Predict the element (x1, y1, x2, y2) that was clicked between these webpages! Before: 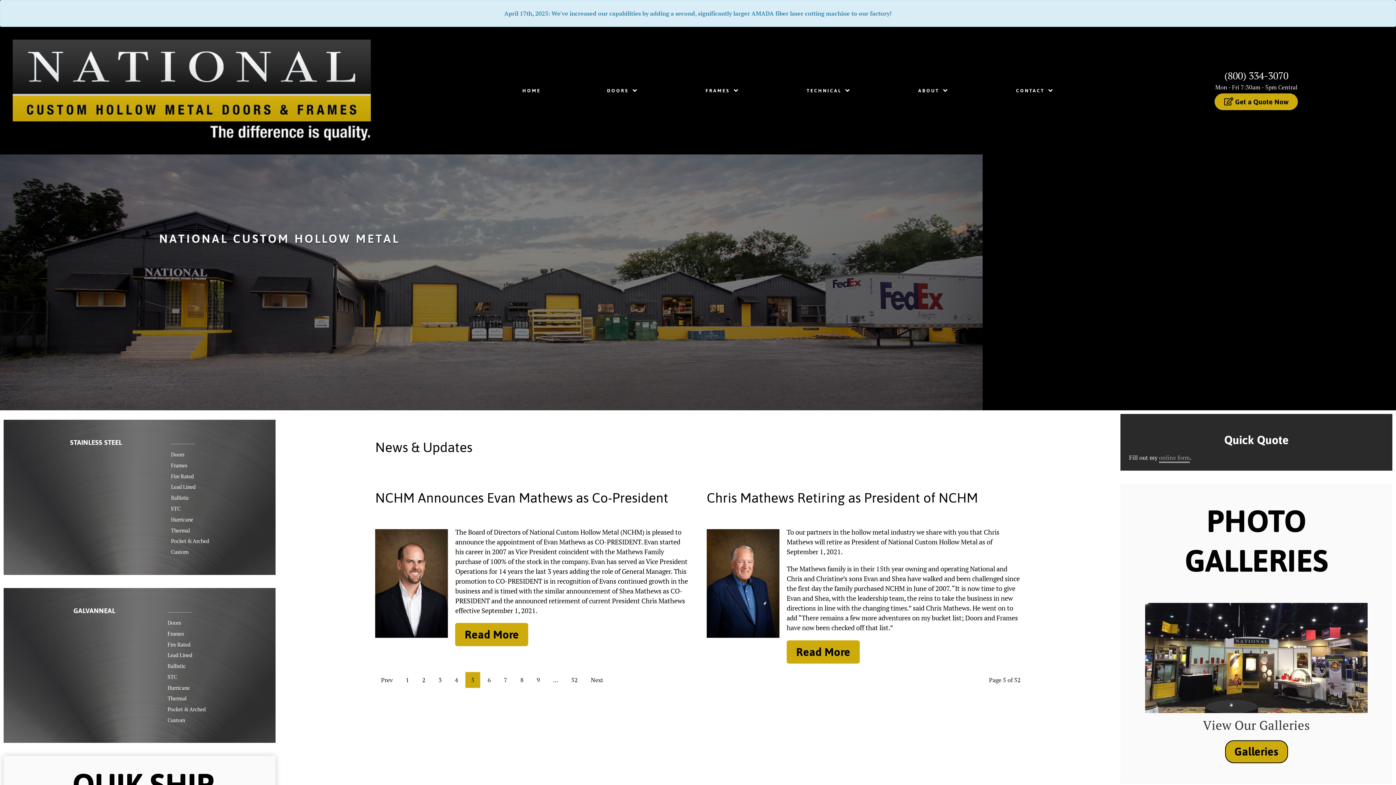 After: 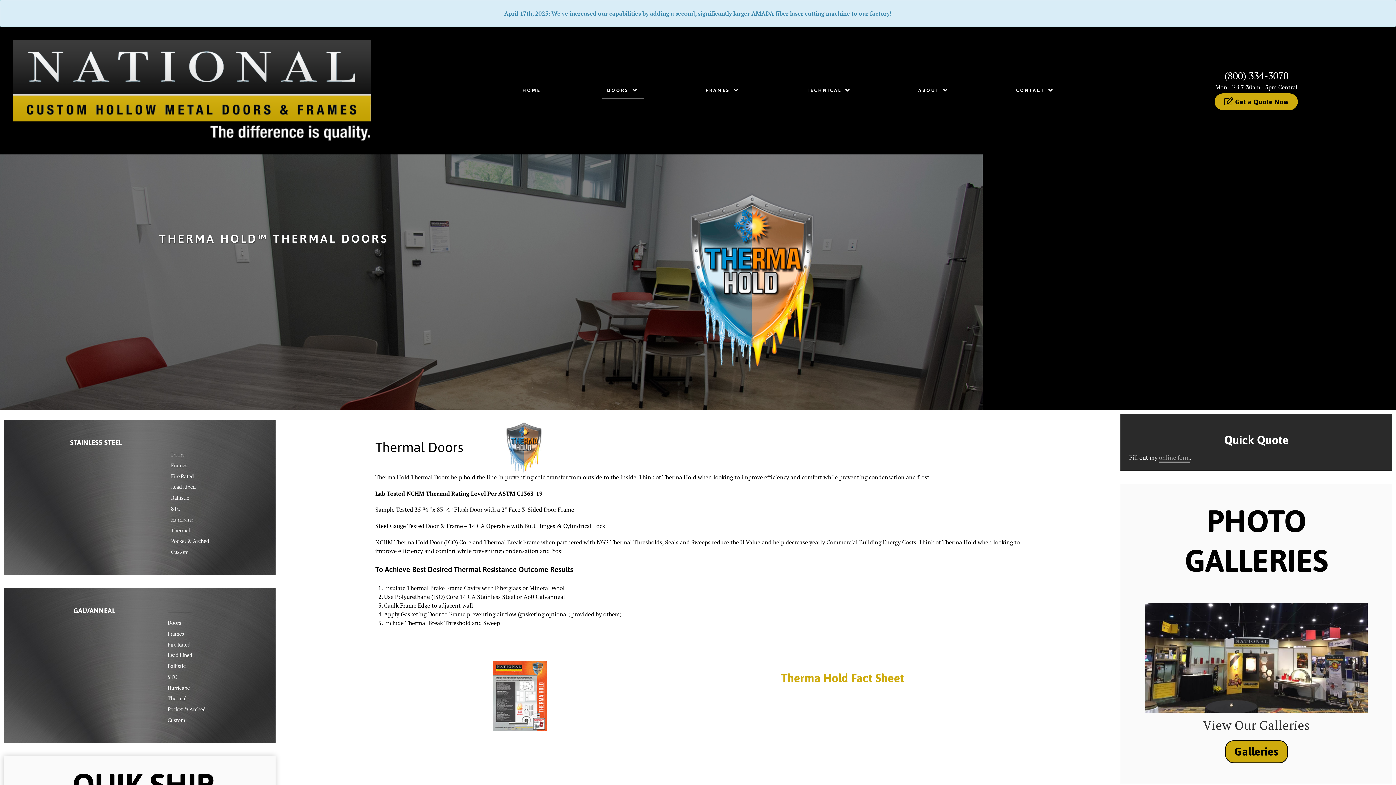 Action: bbox: (167, 695, 186, 702) label: Thermal